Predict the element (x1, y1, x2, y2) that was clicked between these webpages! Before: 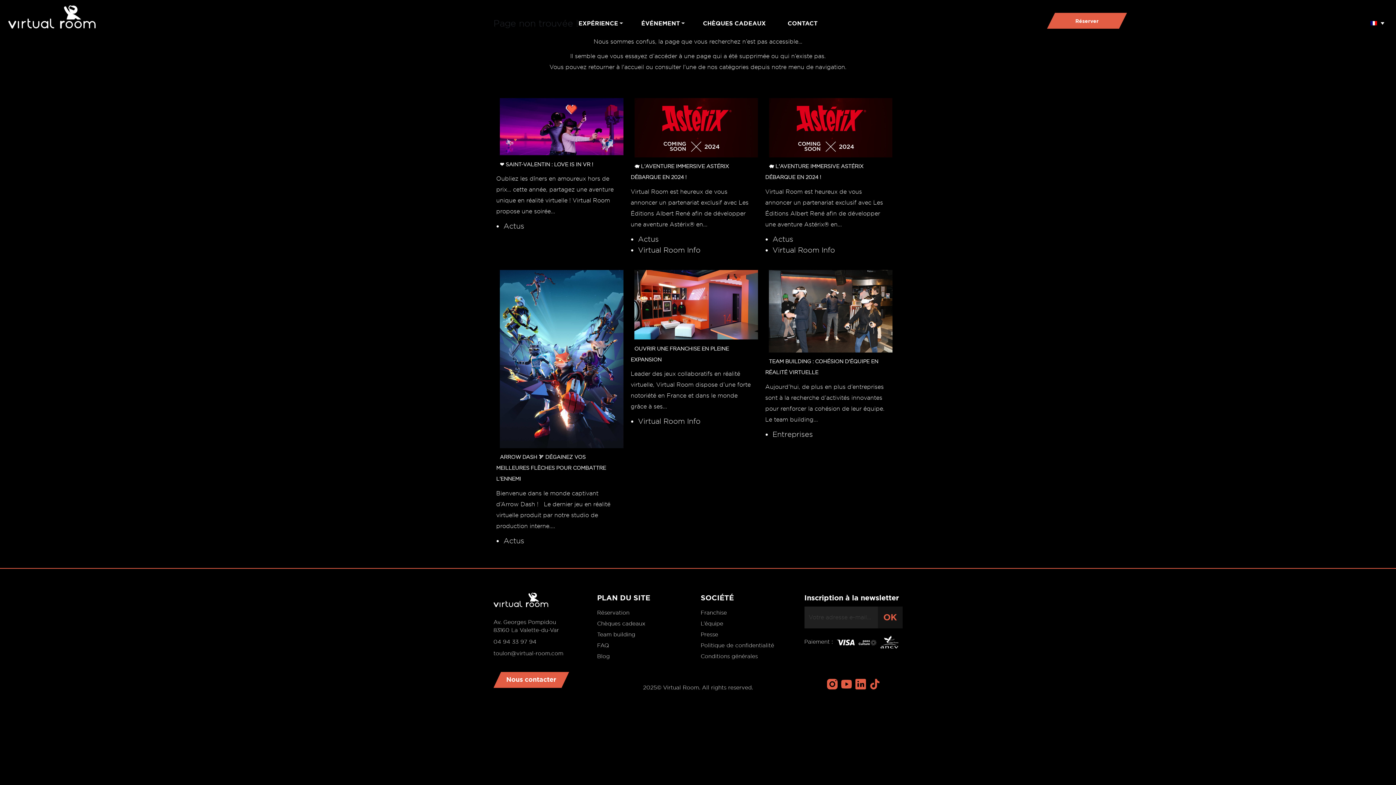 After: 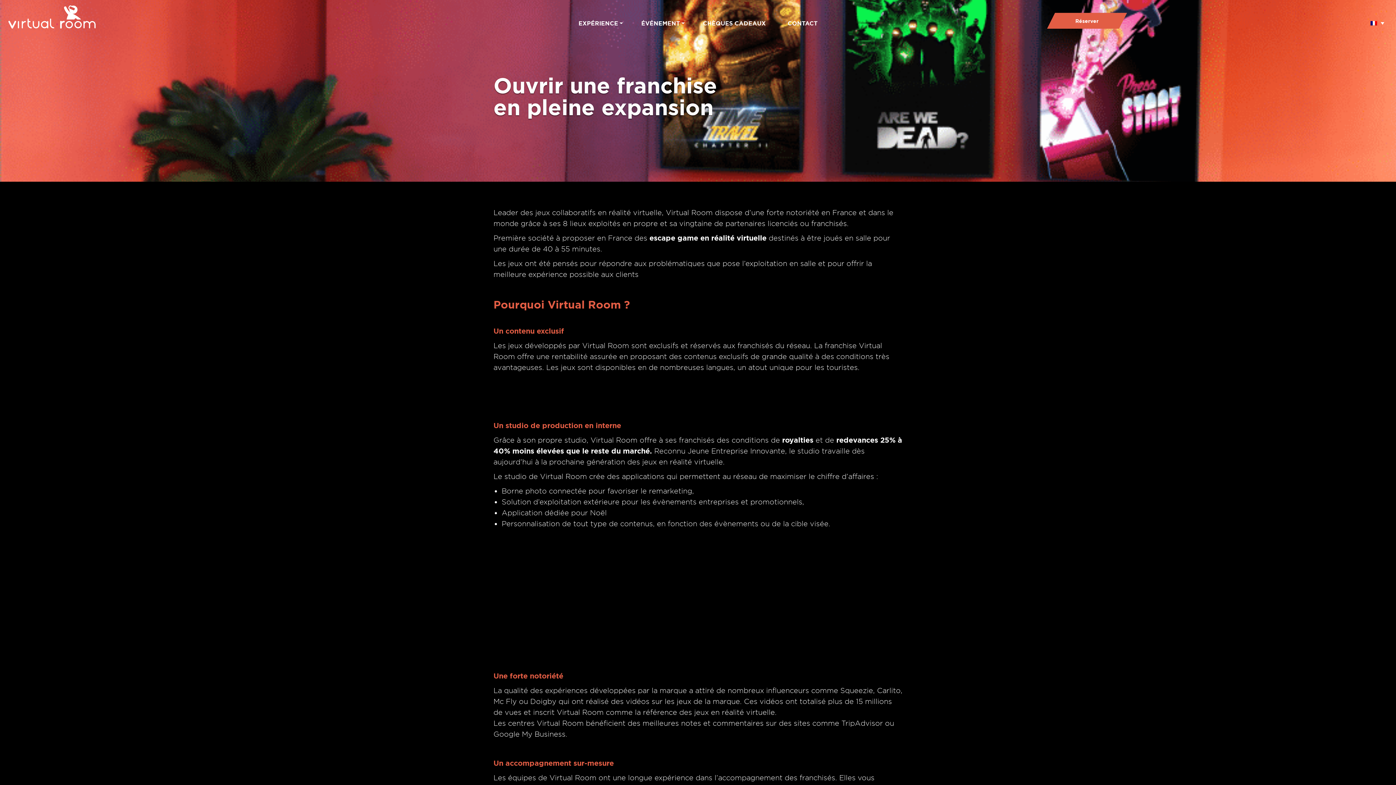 Action: bbox: (630, 298, 761, 310)